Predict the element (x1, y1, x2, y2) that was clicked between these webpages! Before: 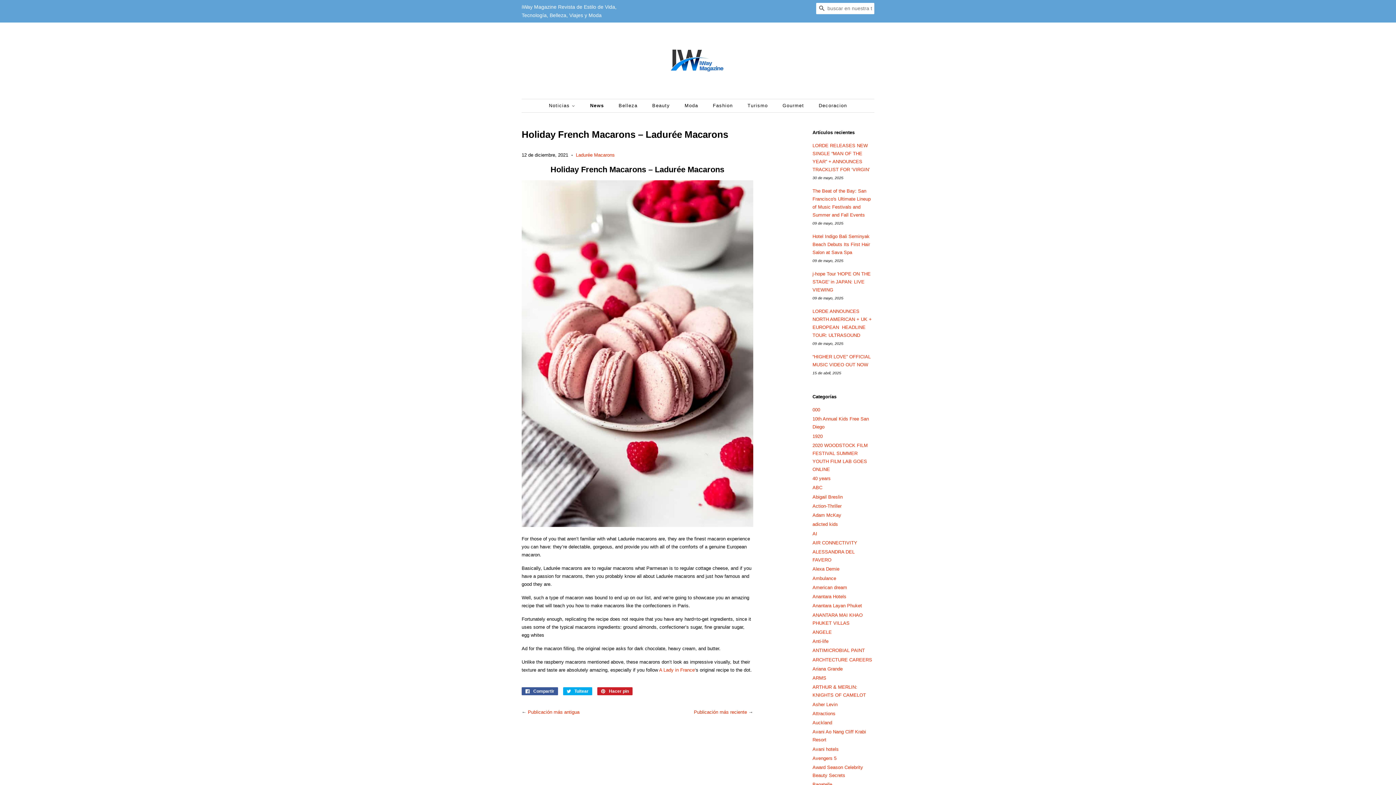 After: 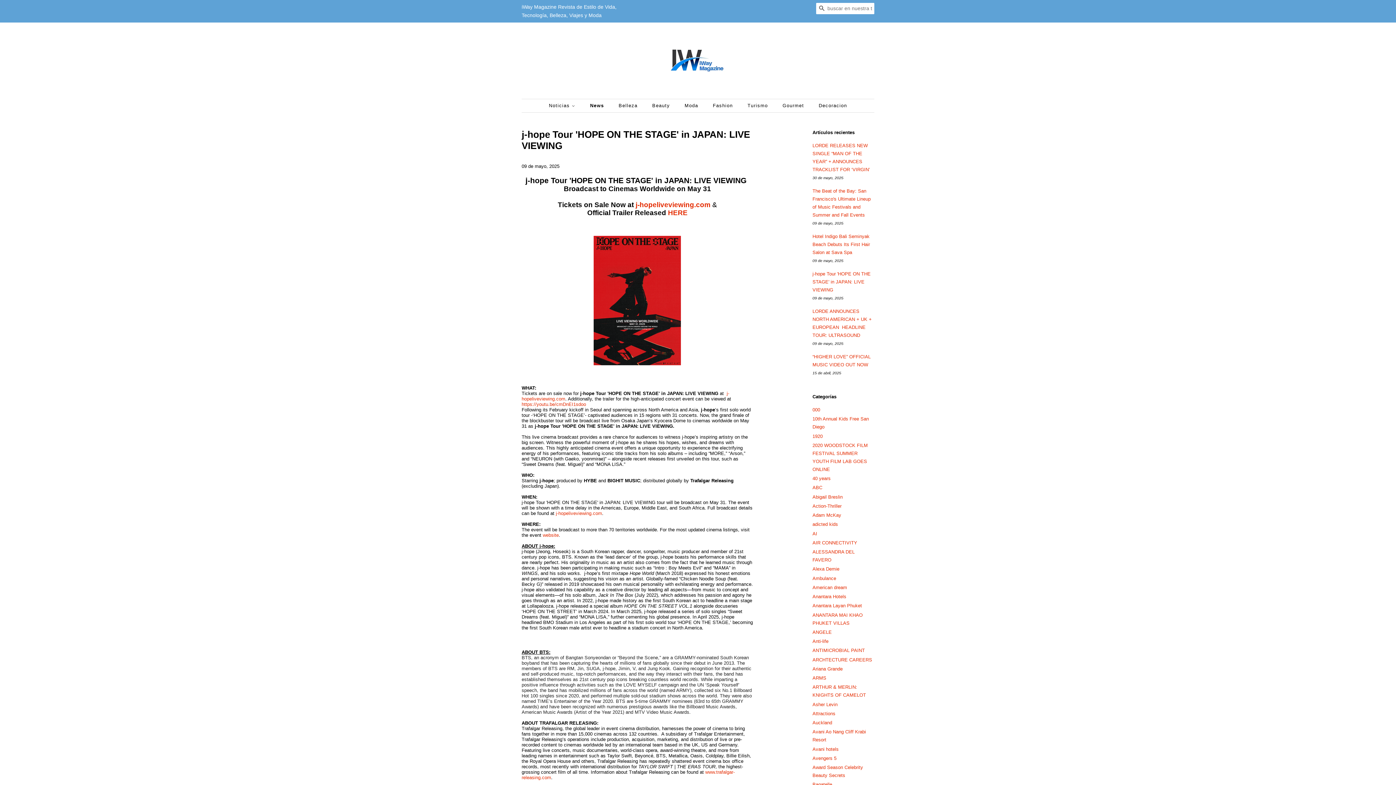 Action: label: j-hope Tour 'HOPE ON THE STAGE' in JAPAN: LIVE VIEWING bbox: (812, 271, 870, 292)